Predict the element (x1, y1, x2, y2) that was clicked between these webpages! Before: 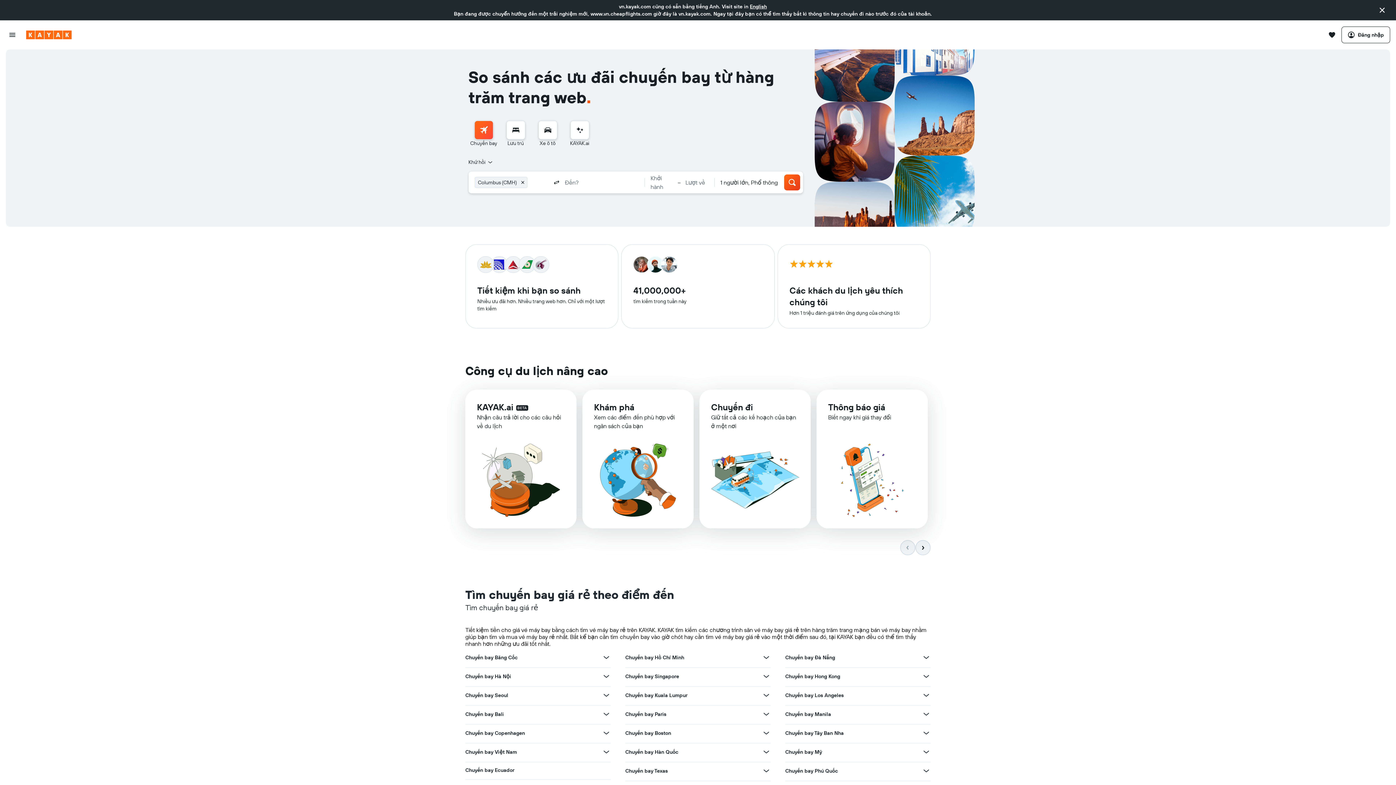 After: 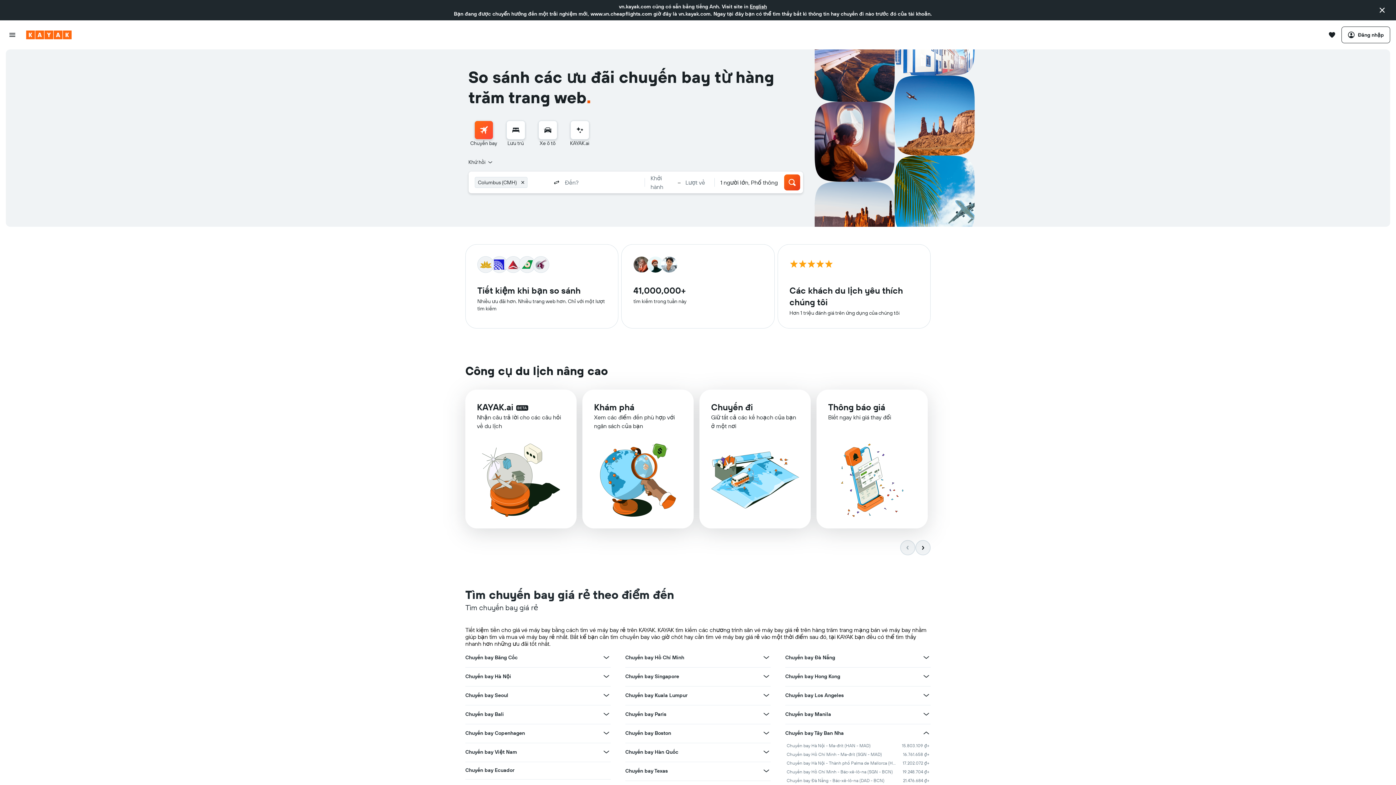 Action: label: Xem thêm ưu đãi cho Chuyến bay Tây Ban Nha bbox: (922, 729, 930, 737)